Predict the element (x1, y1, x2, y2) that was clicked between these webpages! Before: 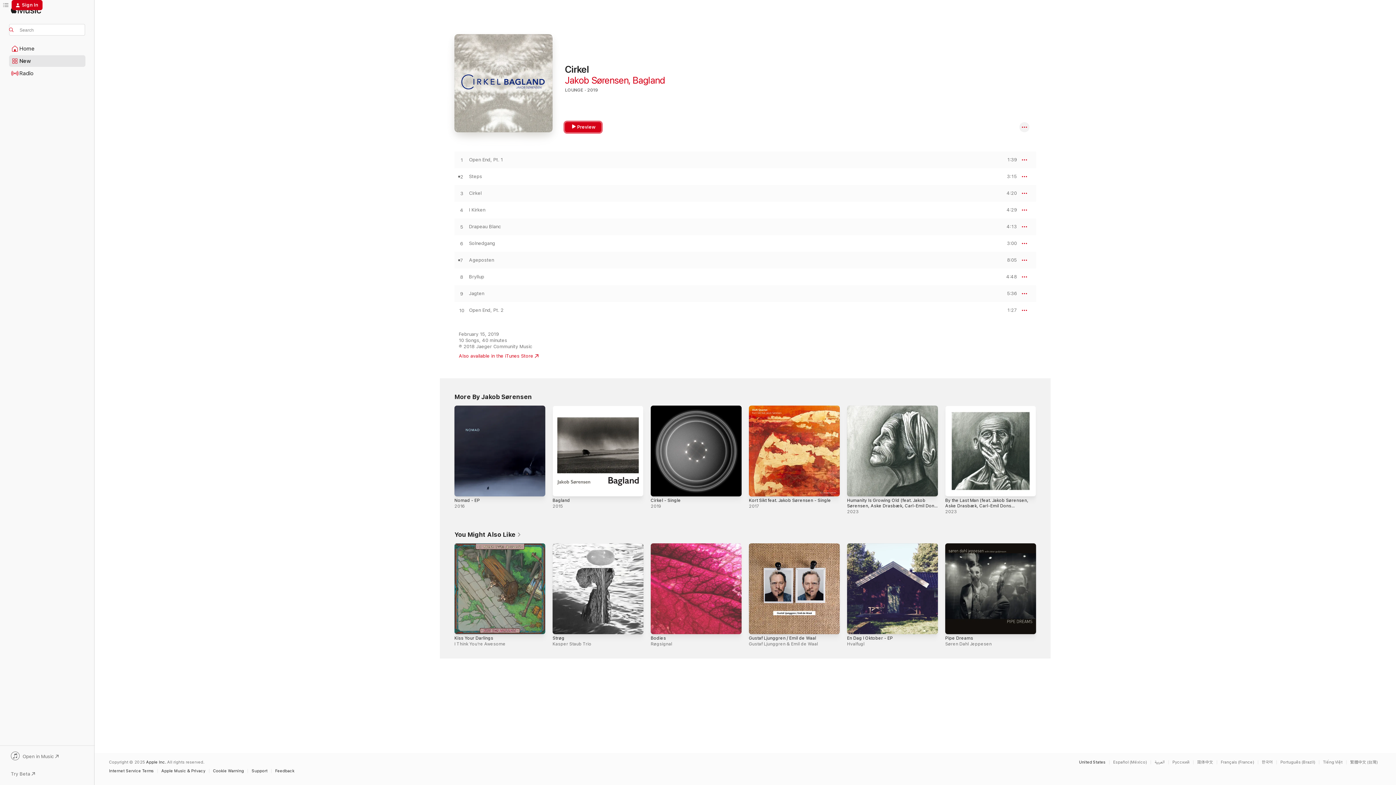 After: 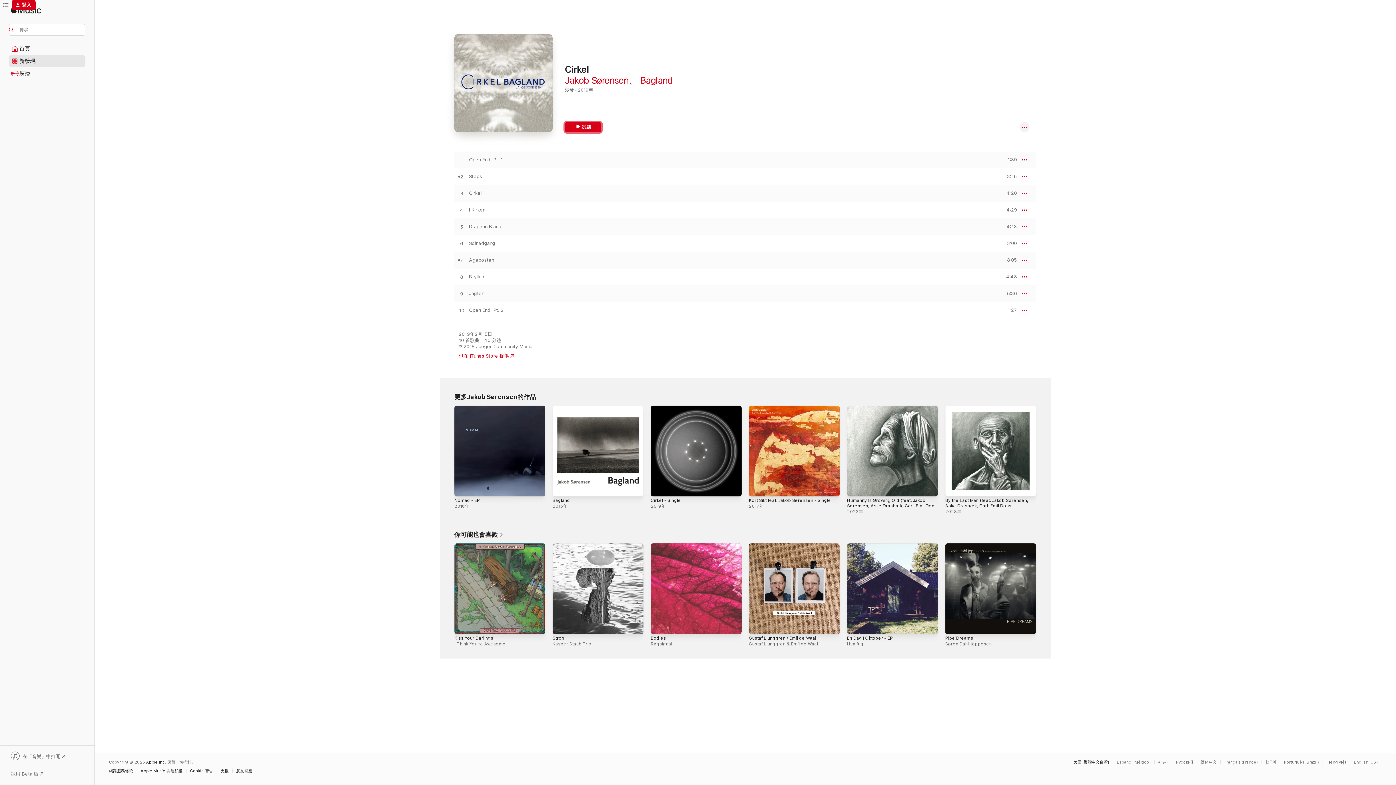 Action: bbox: (1350, 760, 1381, 764) label: This page is available in 繁體中文 (台灣)